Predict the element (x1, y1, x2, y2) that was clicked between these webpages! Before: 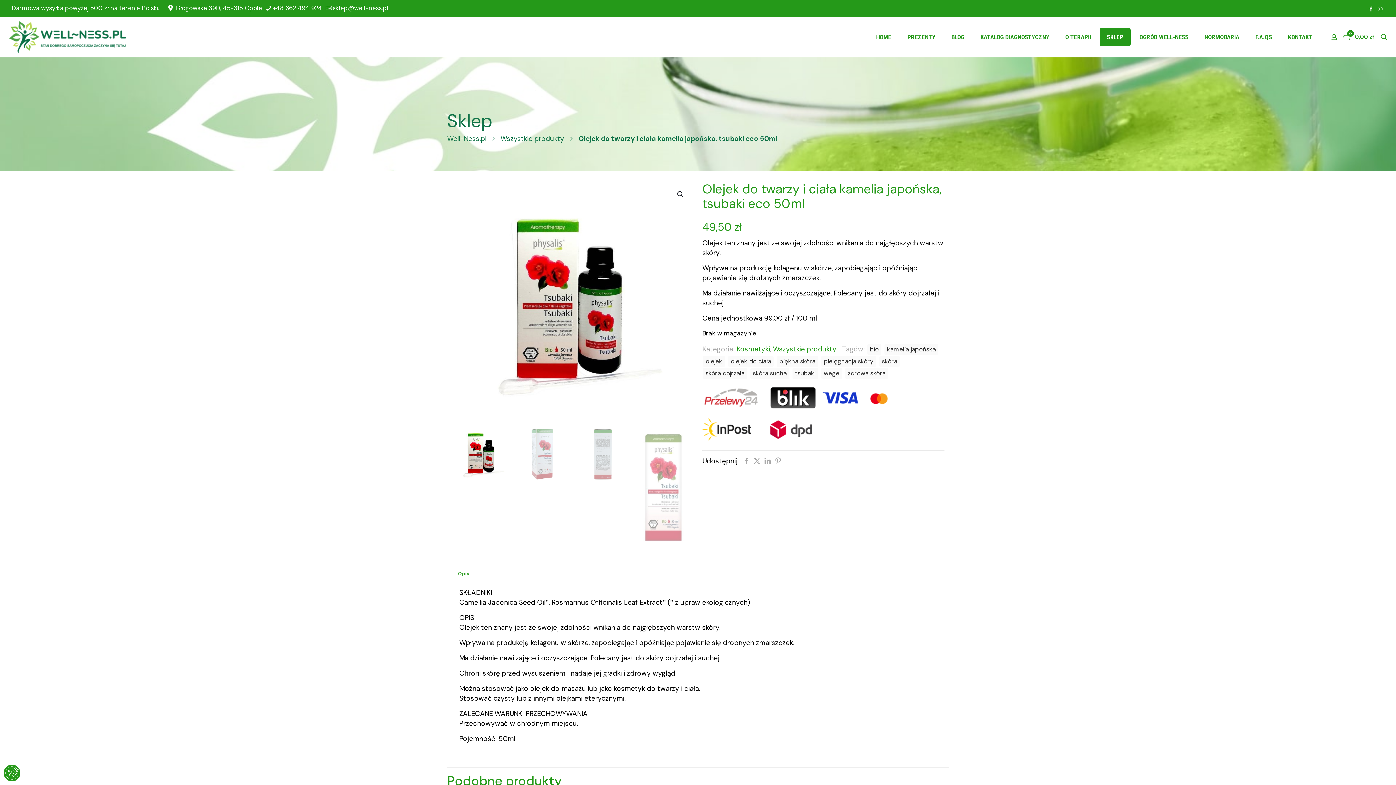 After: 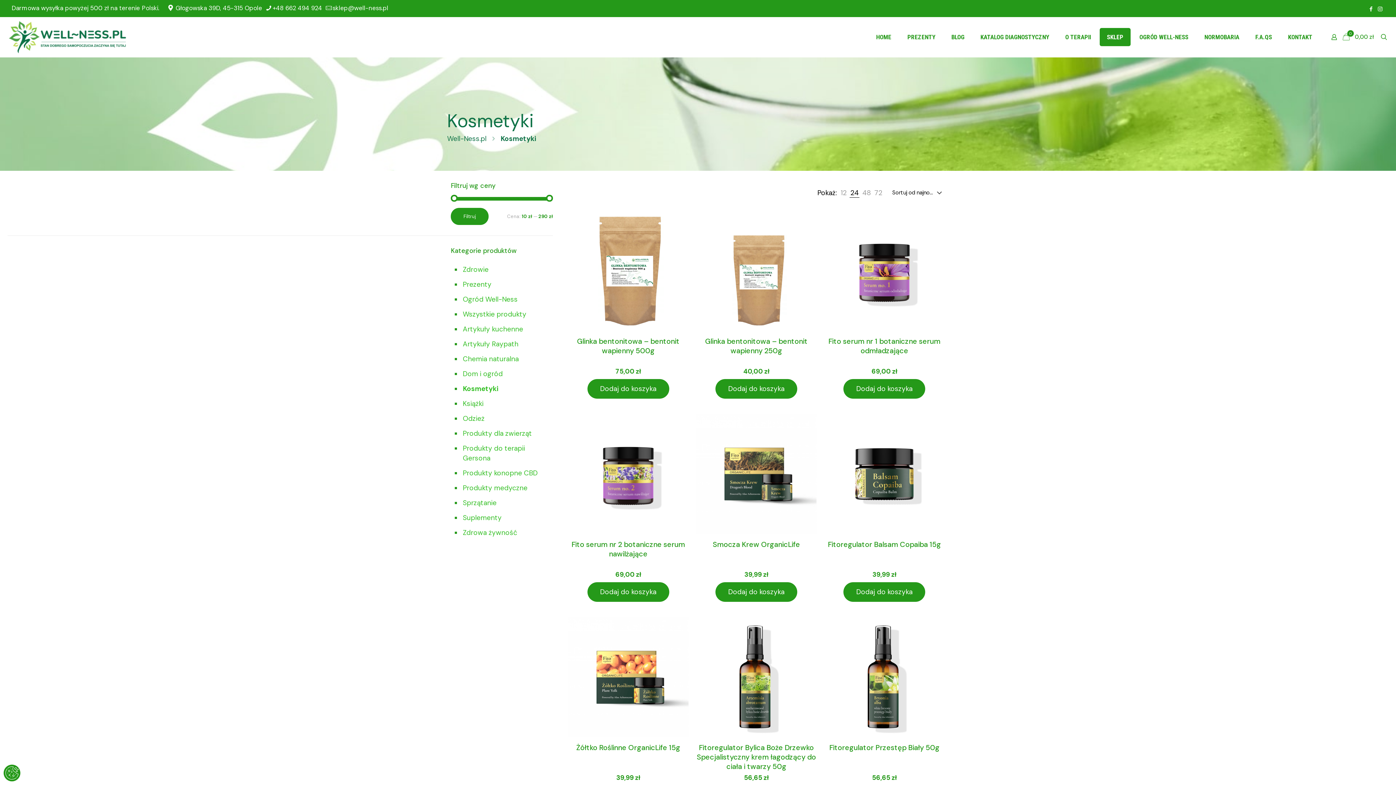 Action: bbox: (736, 344, 770, 353) label: Kosmetyki